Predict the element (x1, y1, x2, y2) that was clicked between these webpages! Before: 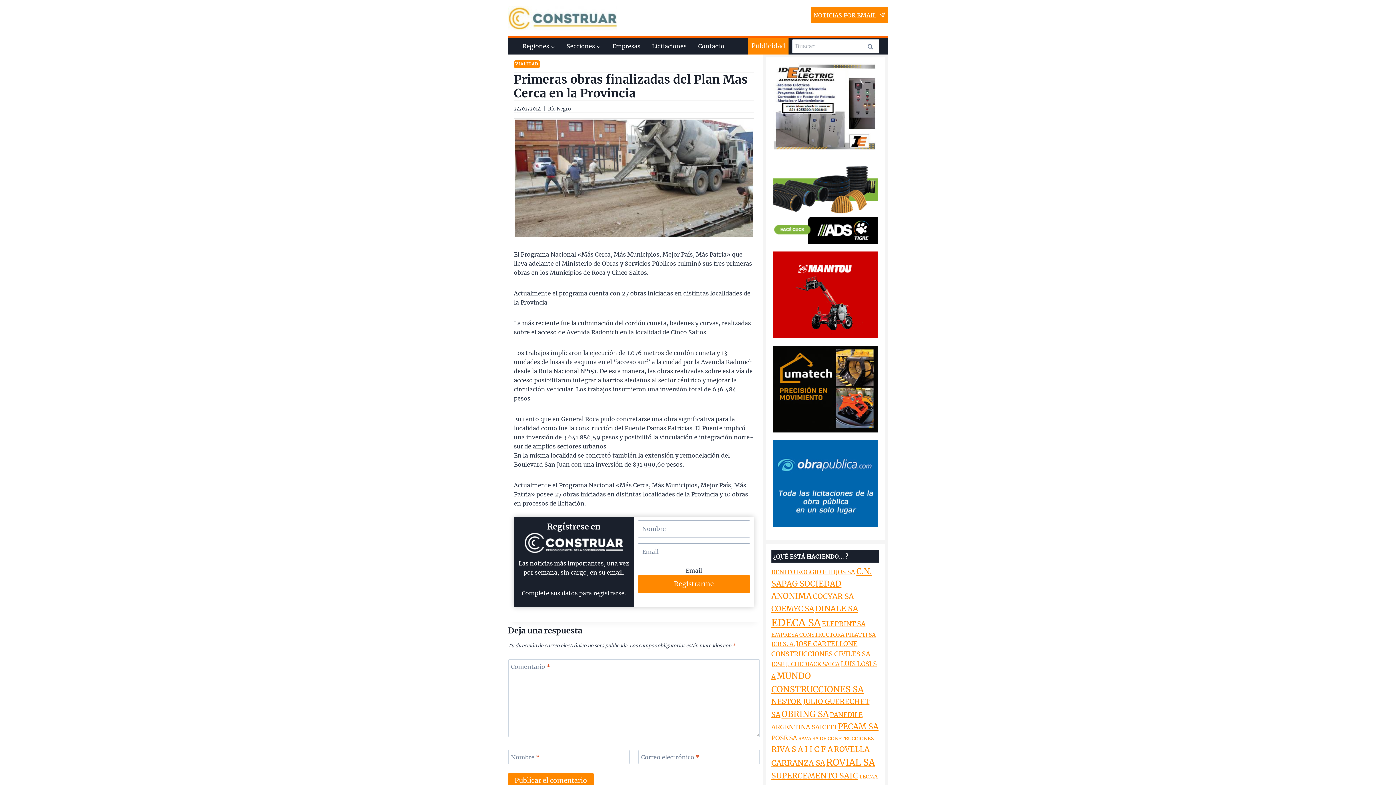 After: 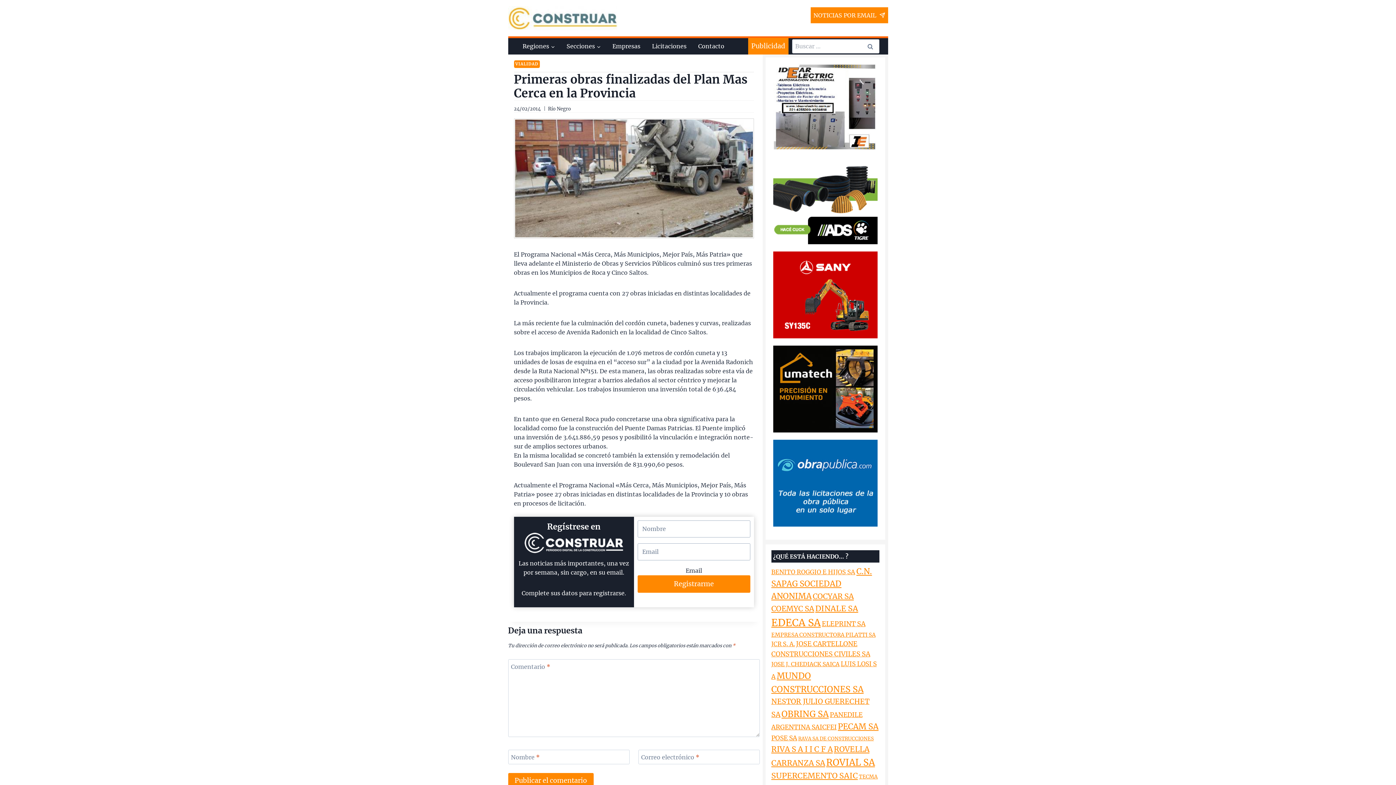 Action: bbox: (773, 157, 877, 244) label: Tigre-ADS-banner-300×250-ago-2022